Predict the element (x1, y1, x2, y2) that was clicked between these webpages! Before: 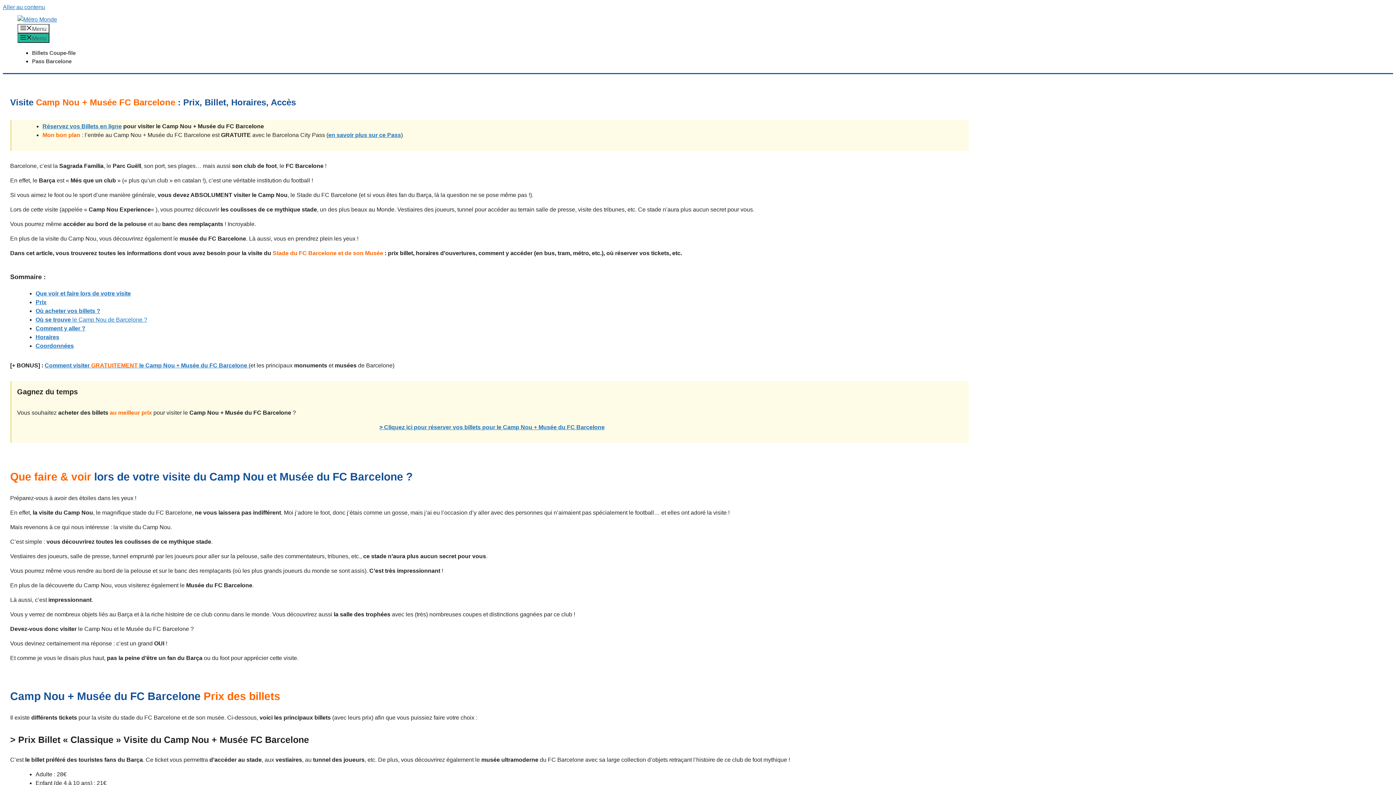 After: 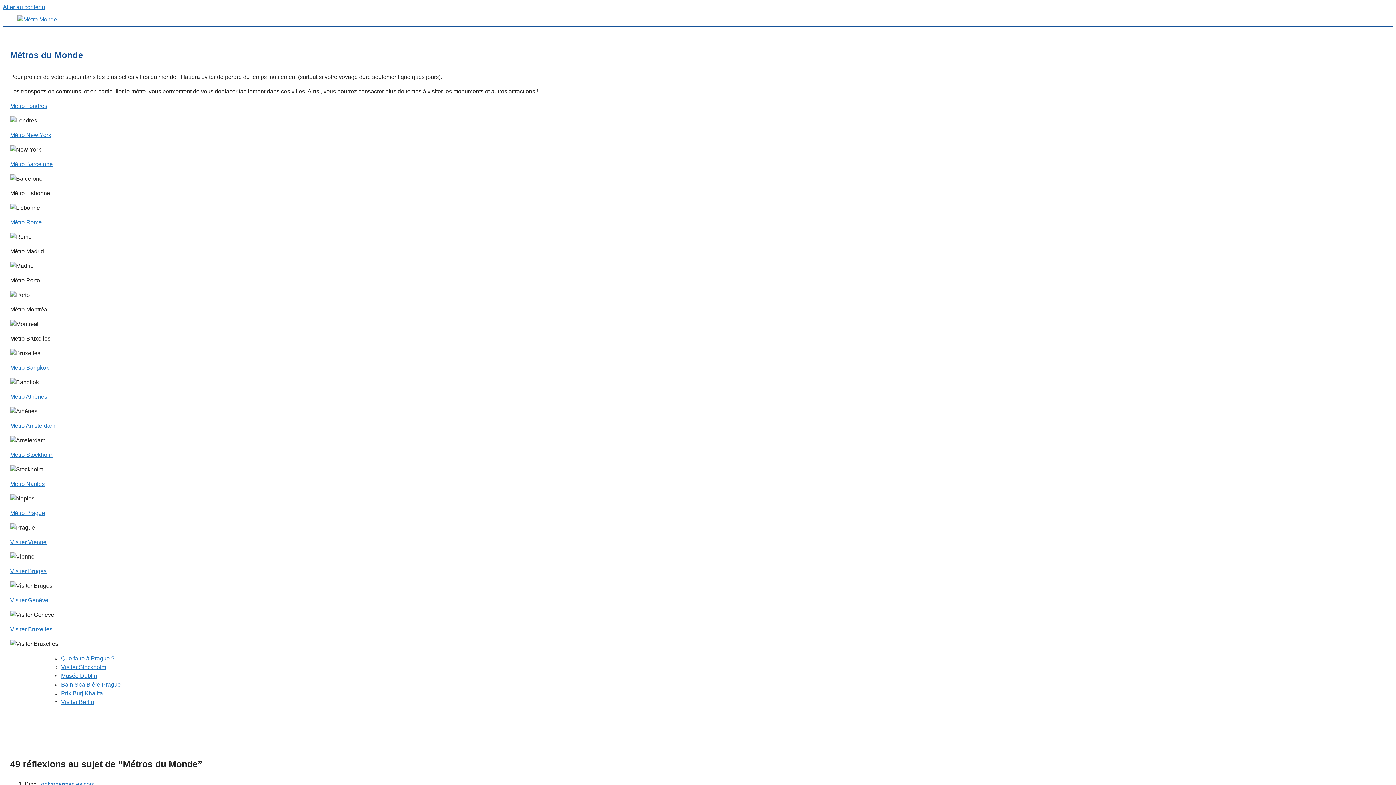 Action: bbox: (17, 16, 57, 22)